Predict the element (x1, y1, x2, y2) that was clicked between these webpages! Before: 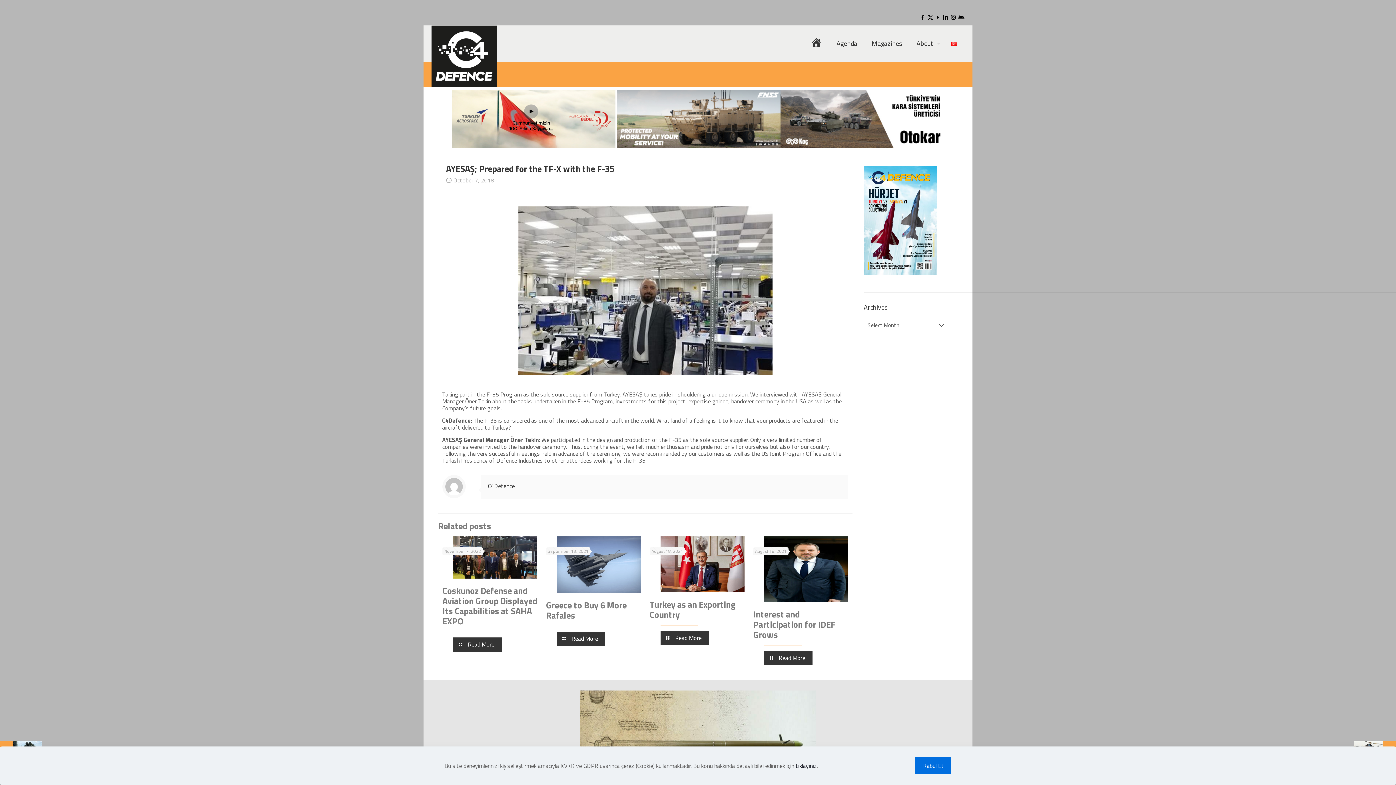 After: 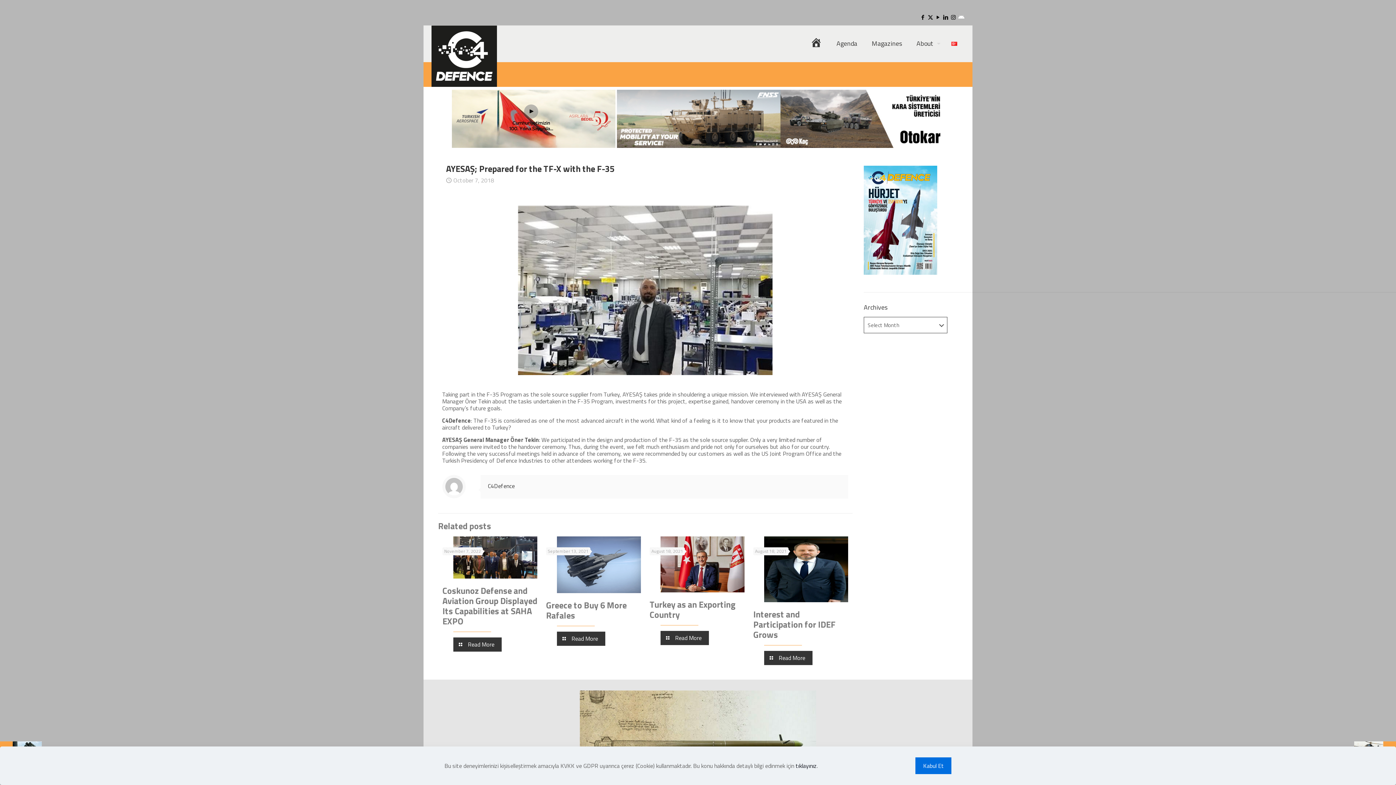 Action: bbox: (958, 13, 964, 21) label:  icon